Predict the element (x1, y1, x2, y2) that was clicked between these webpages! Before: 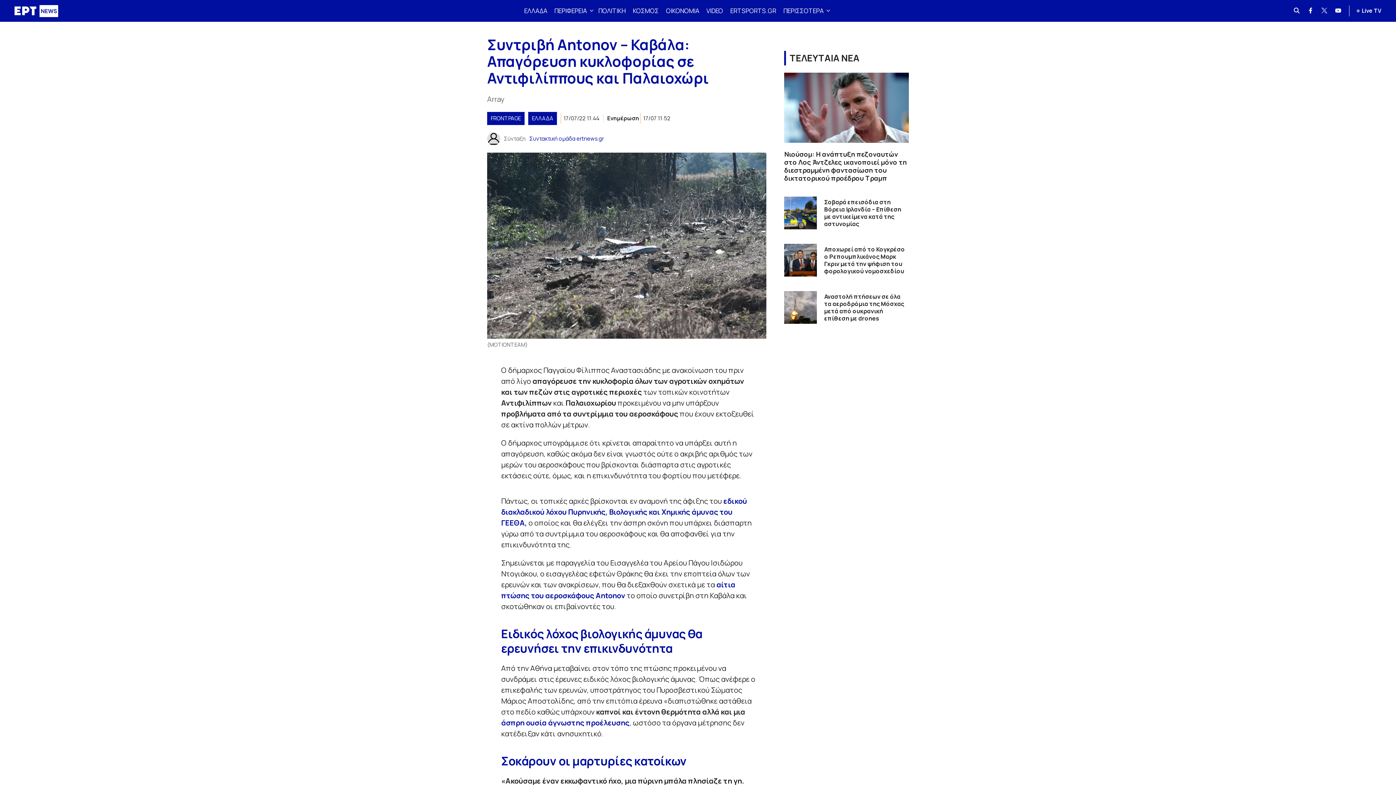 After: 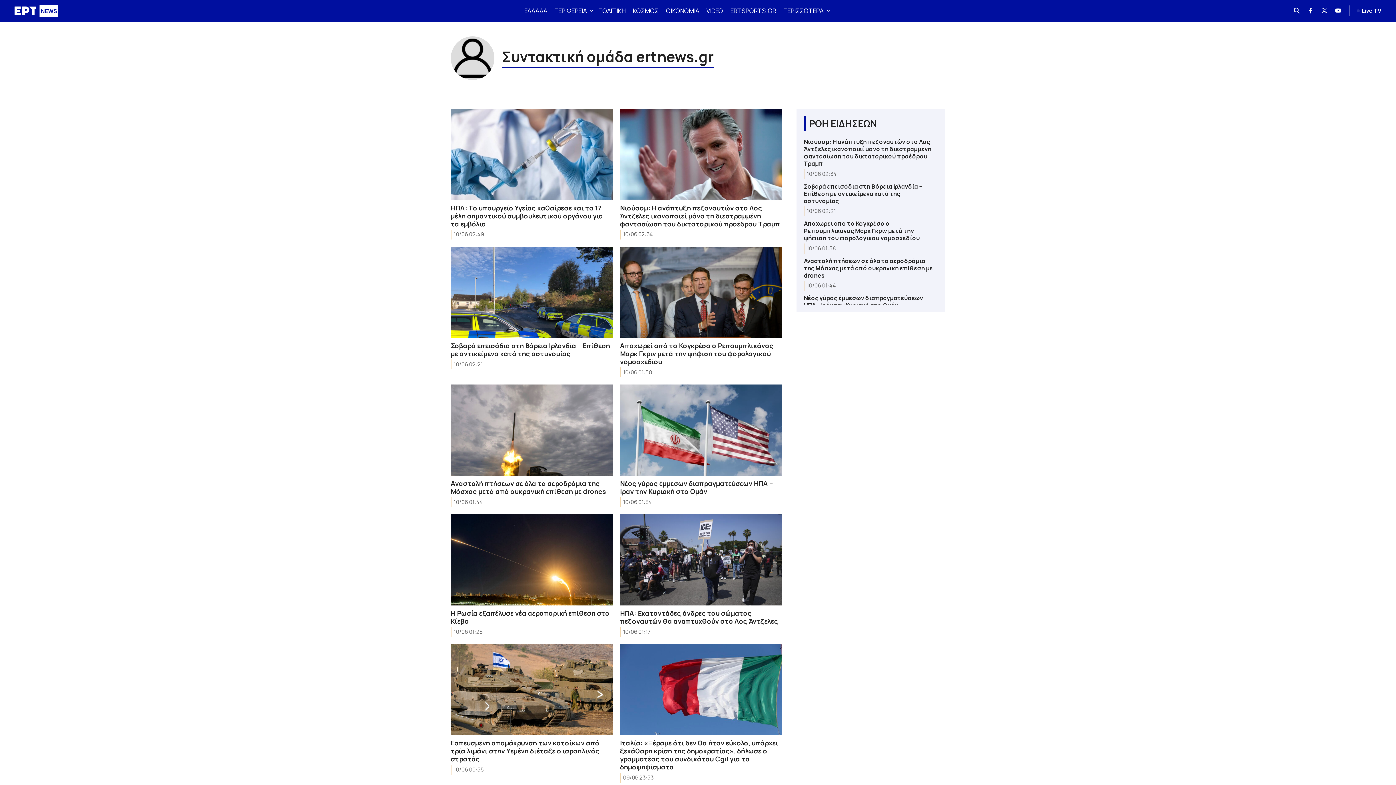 Action: bbox: (529, 134, 604, 143) label: Συντακτική ομάδα ertnews.gr